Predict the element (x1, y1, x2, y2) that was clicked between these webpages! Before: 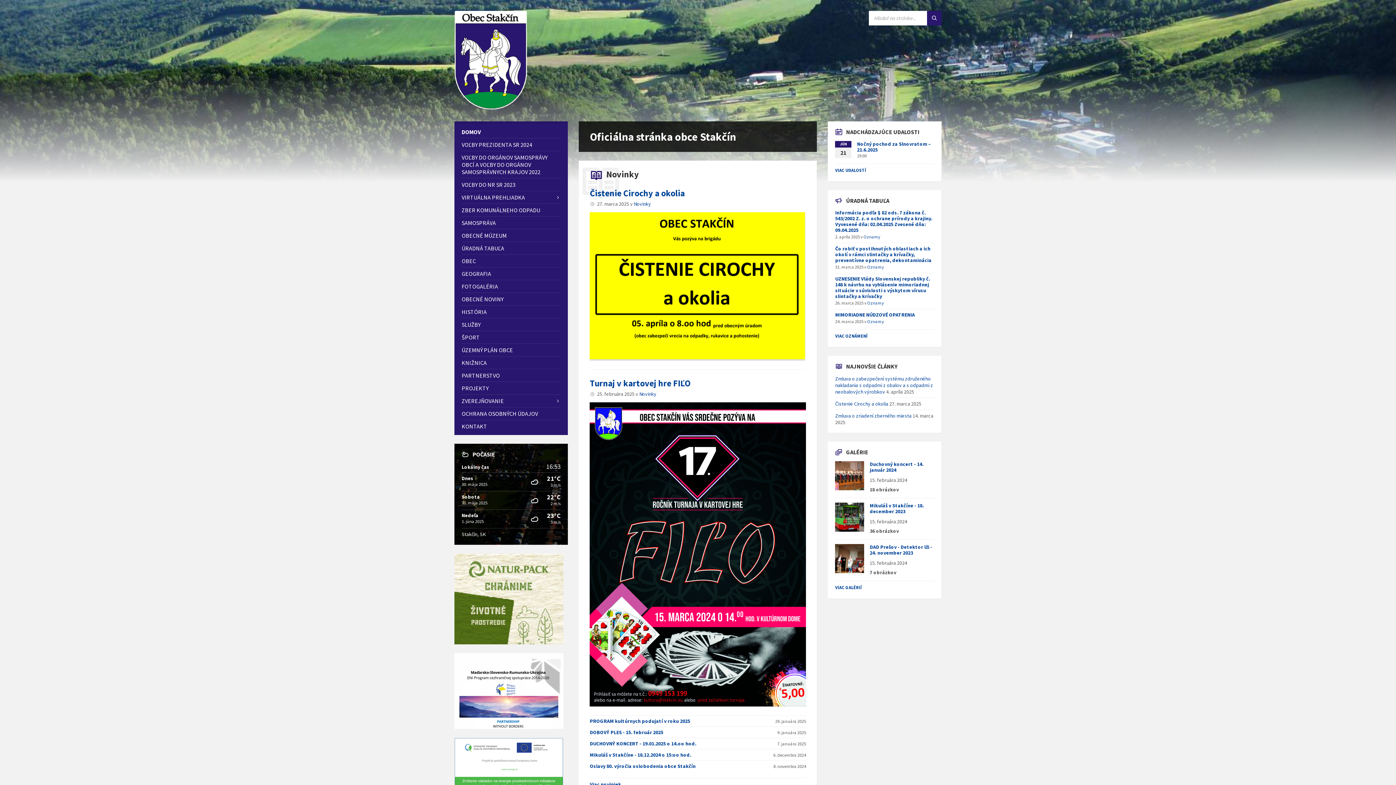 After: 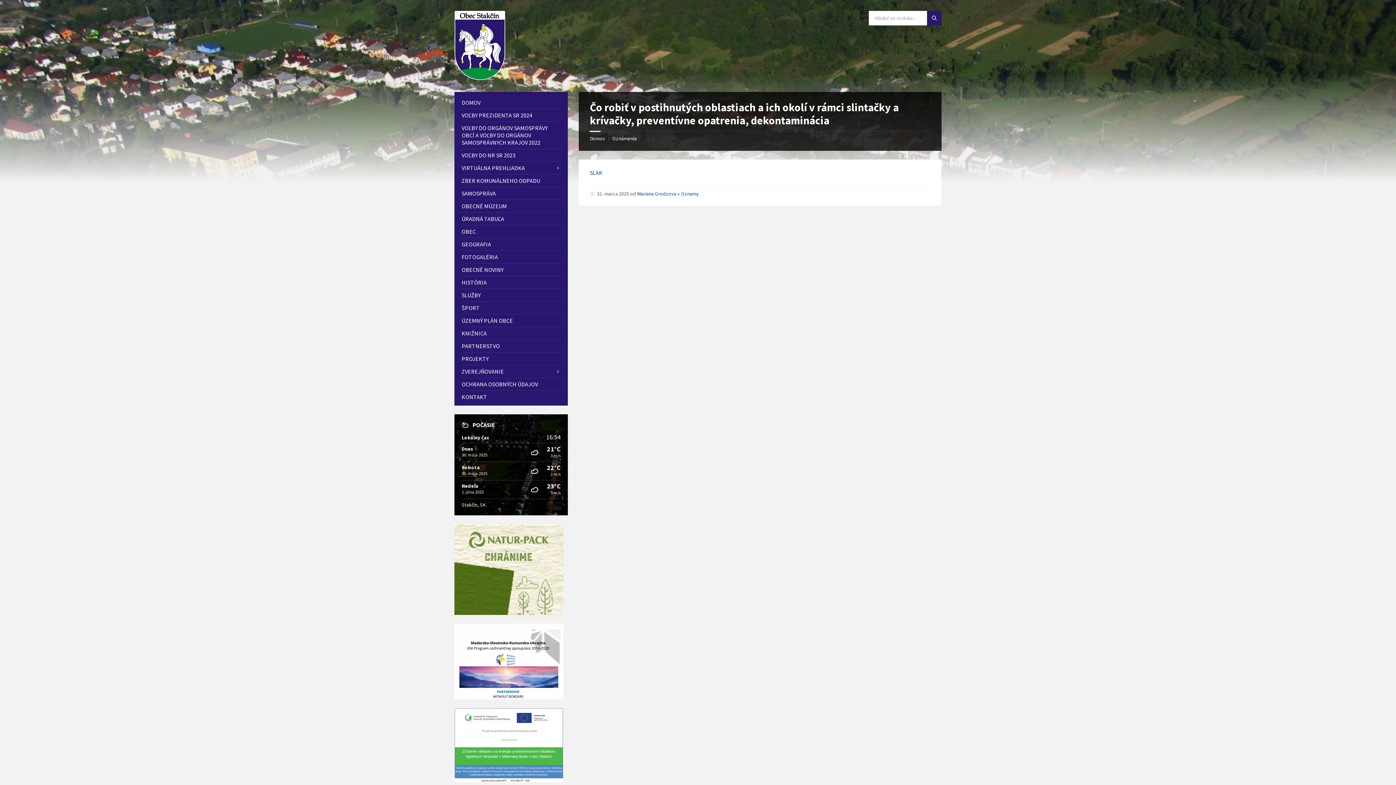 Action: label: Čo robiť v postihnutých oblastiach a ich okolí v rámci slintačky a krívačky, preventívne opatrenia, dekontaminácia bbox: (835, 245, 931, 263)